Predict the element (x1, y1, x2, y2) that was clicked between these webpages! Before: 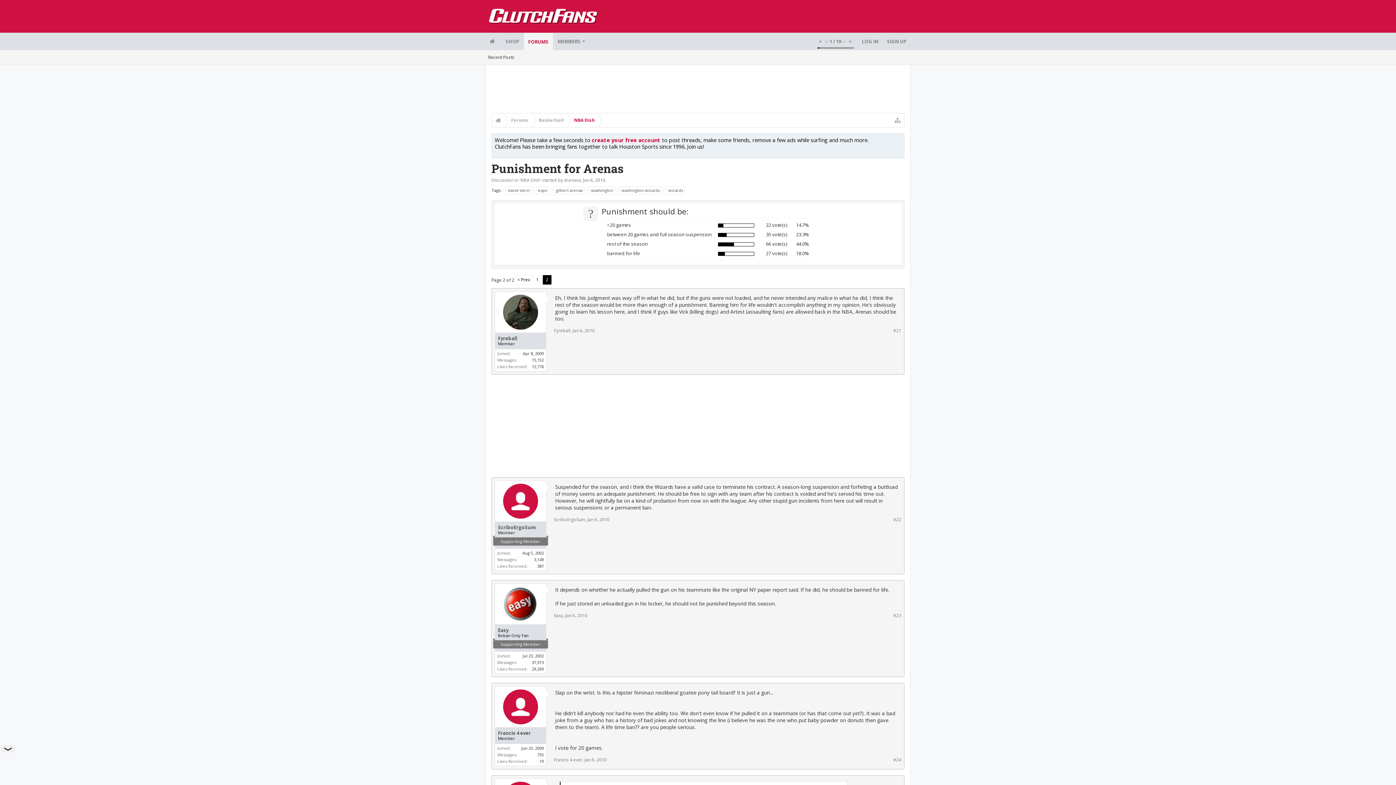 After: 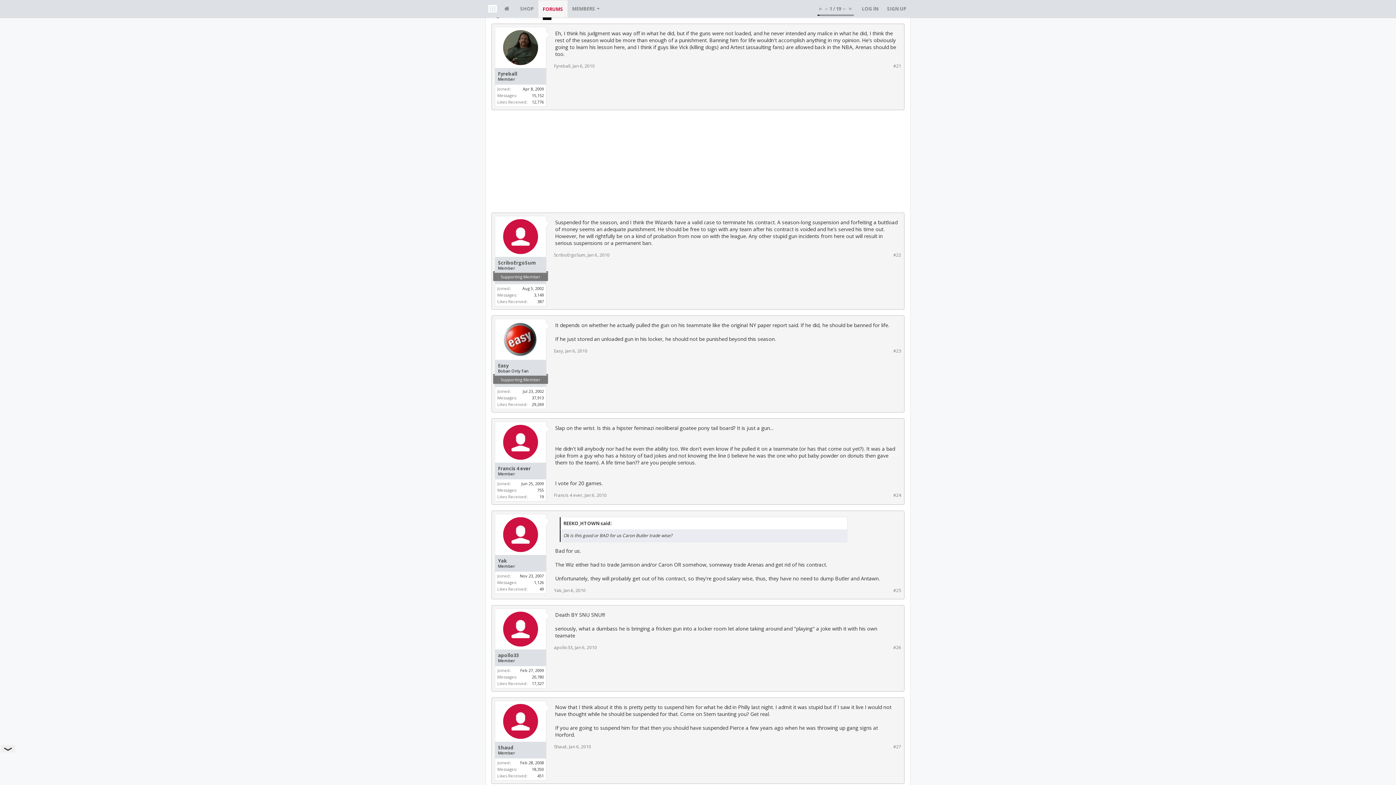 Action: label: Jan 6, 2010 bbox: (572, 327, 594, 333)